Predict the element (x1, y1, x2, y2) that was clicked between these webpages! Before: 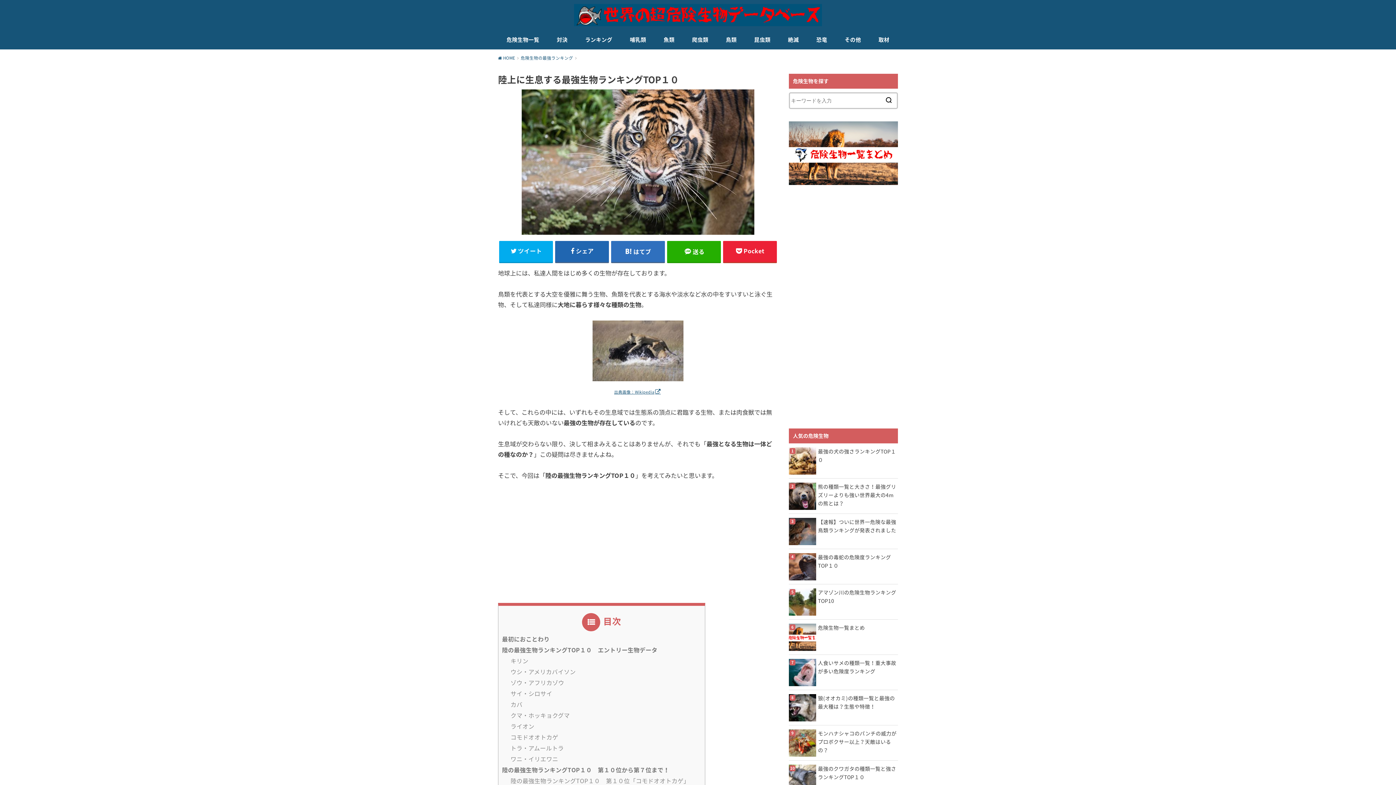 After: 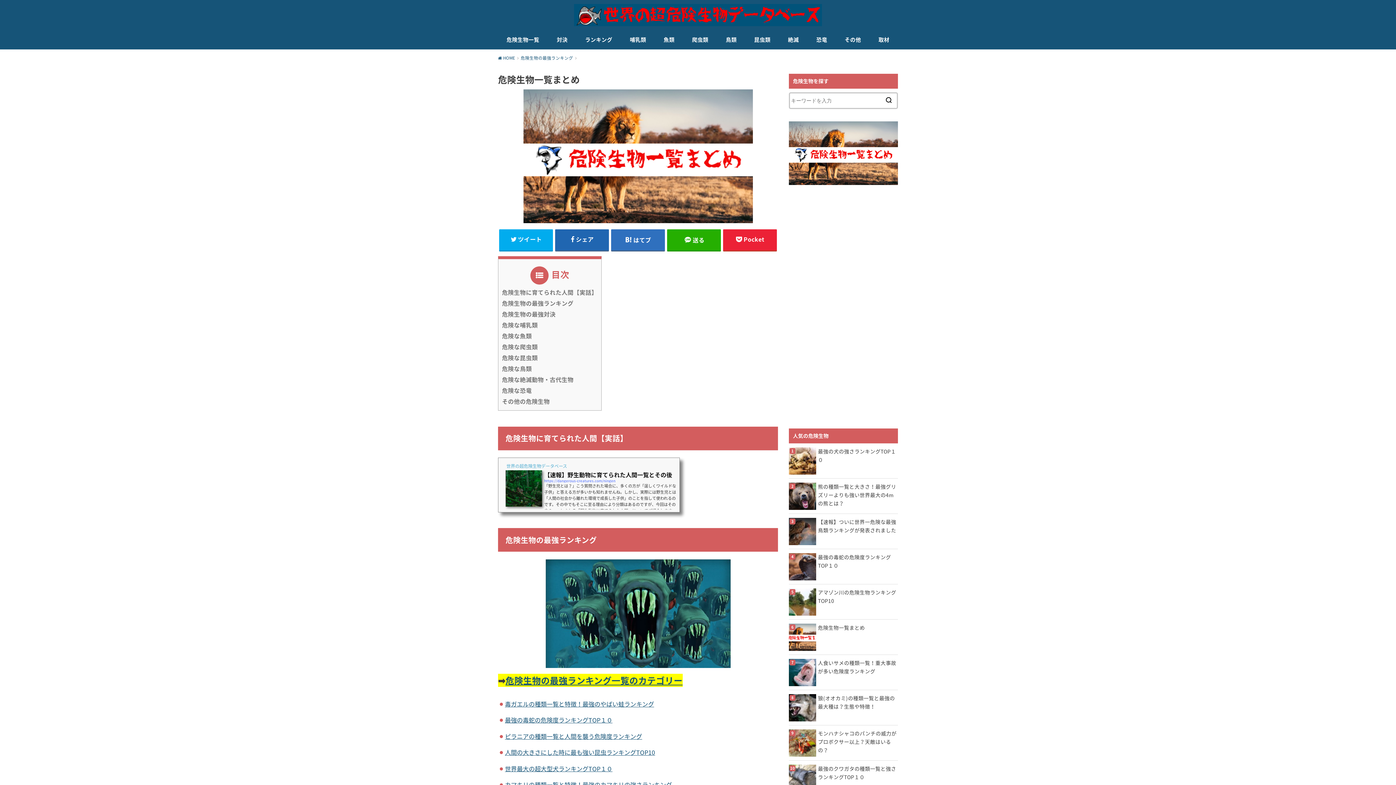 Action: bbox: (789, 623, 898, 632) label: 危険生物一覧まとめ